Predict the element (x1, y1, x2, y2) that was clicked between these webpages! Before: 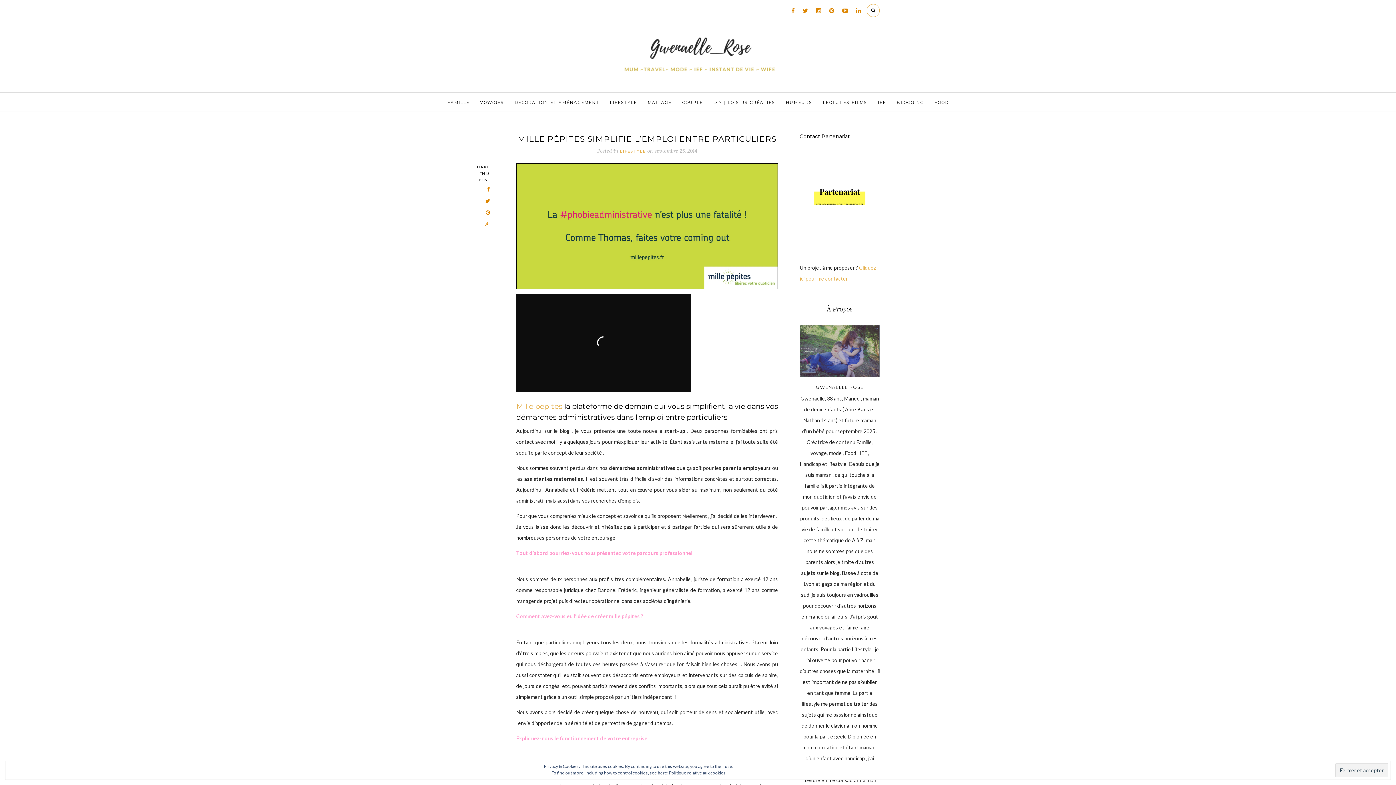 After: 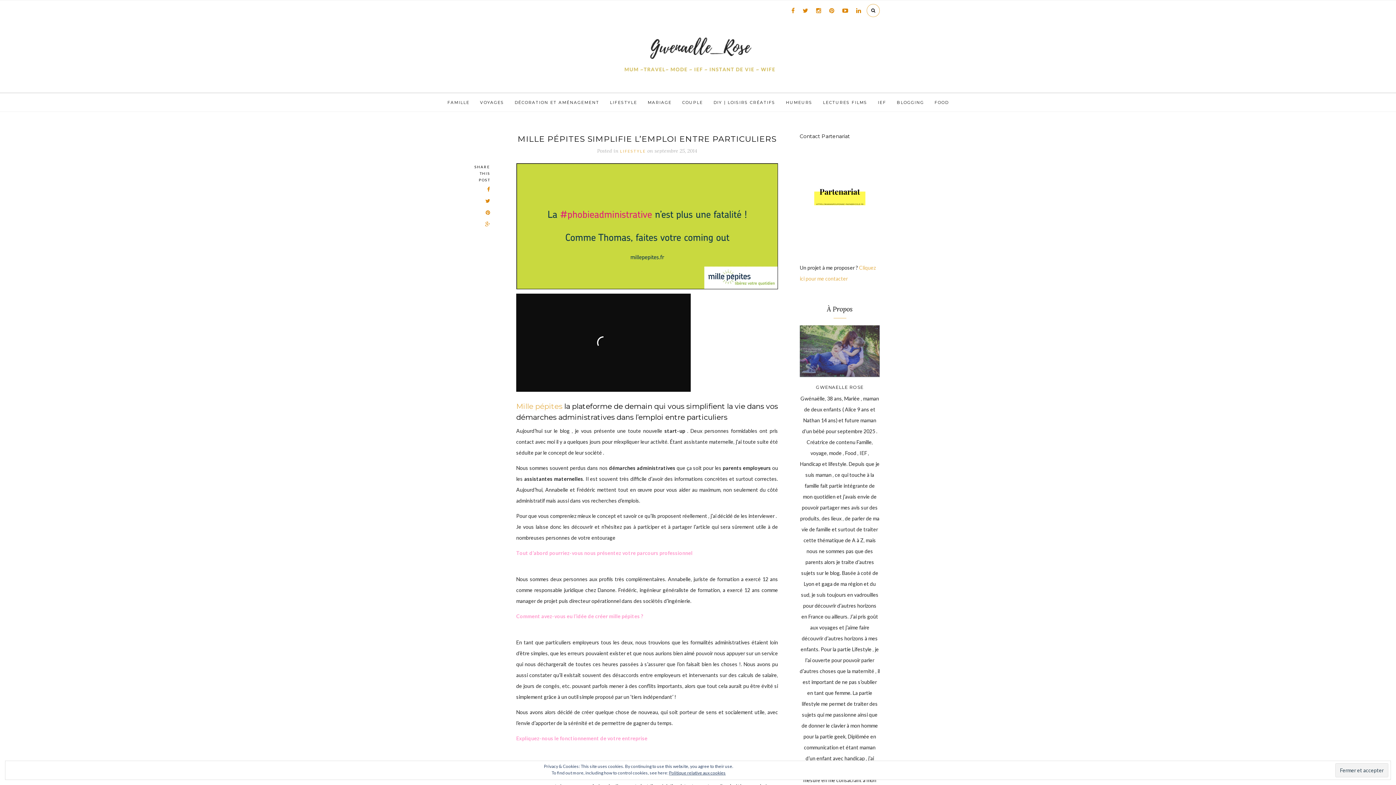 Action: bbox: (516, 284, 778, 290)